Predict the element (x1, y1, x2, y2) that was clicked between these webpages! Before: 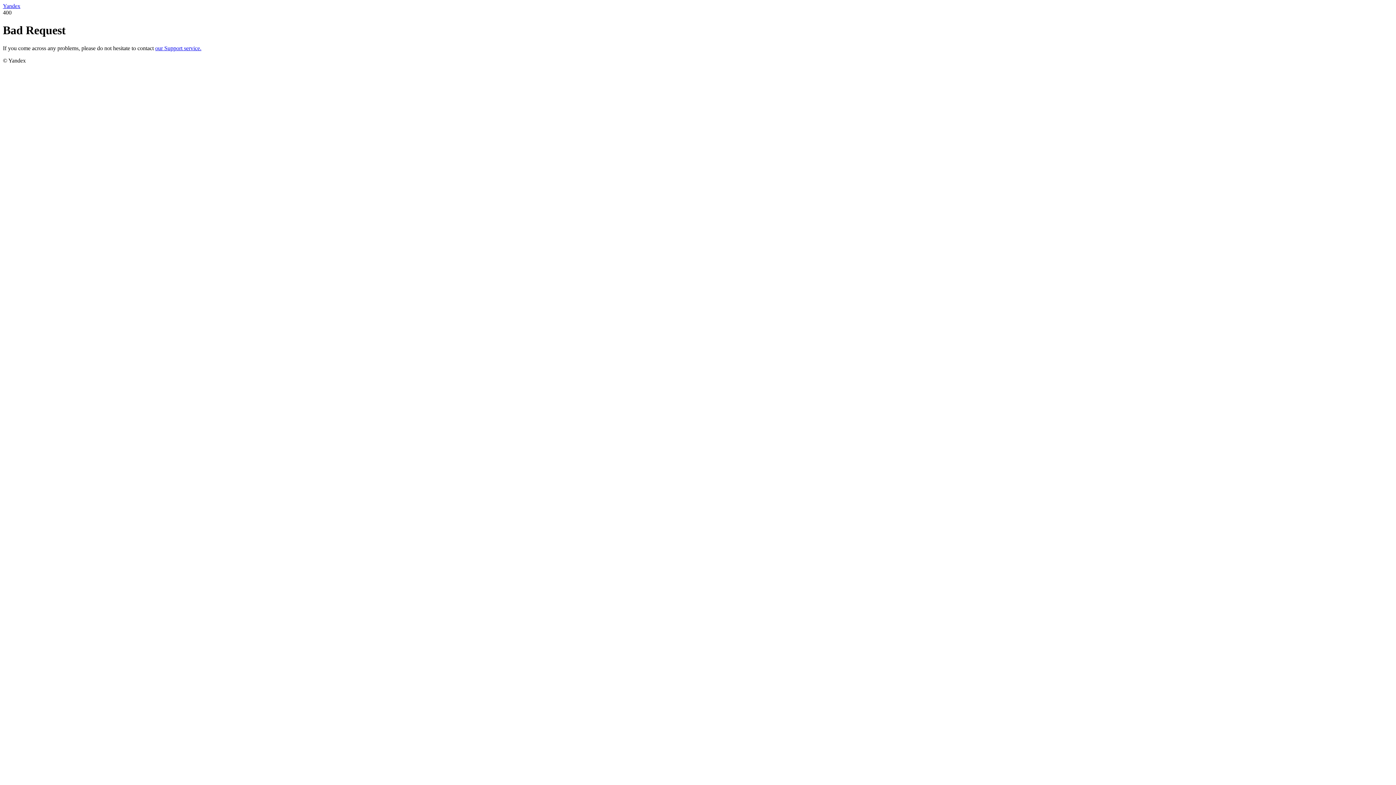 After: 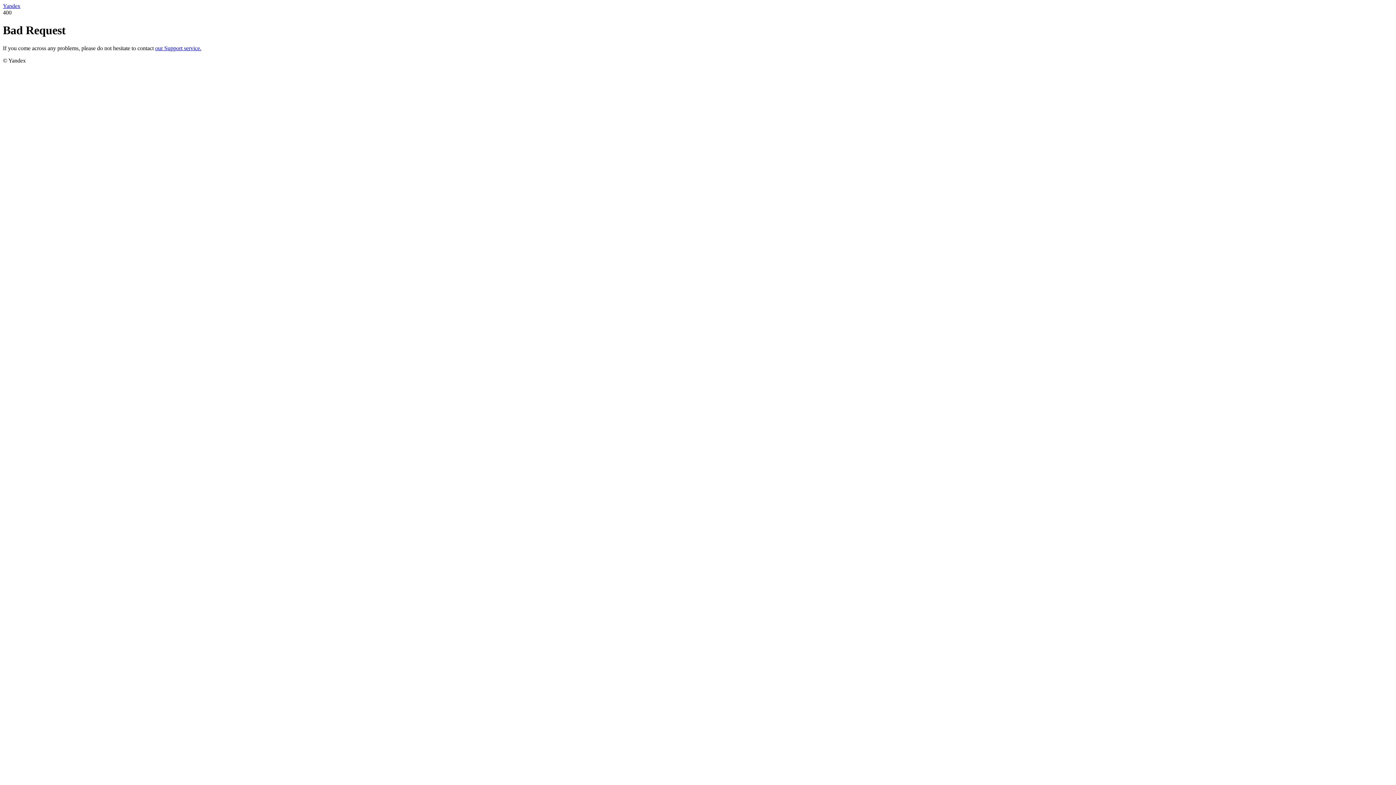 Action: label: our Support service. bbox: (155, 45, 201, 51)